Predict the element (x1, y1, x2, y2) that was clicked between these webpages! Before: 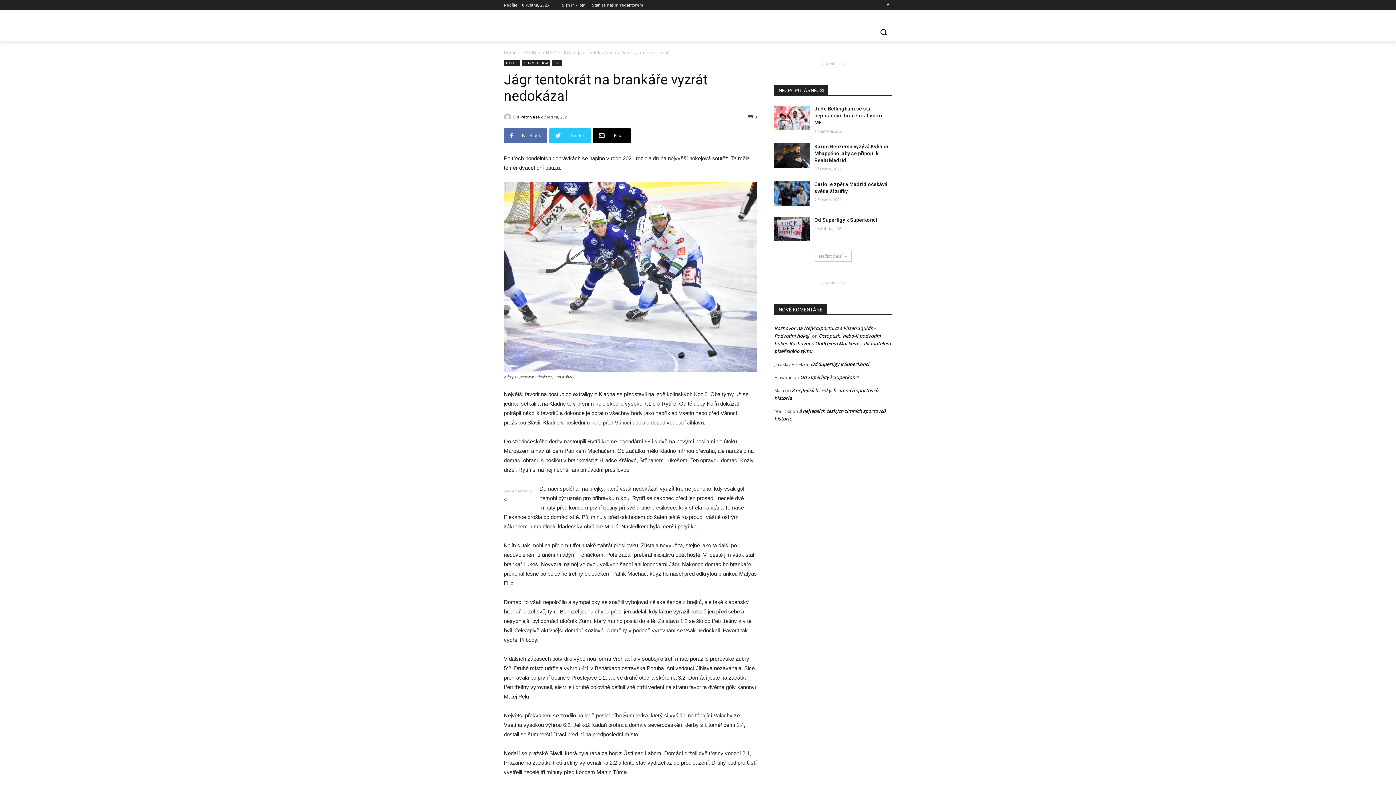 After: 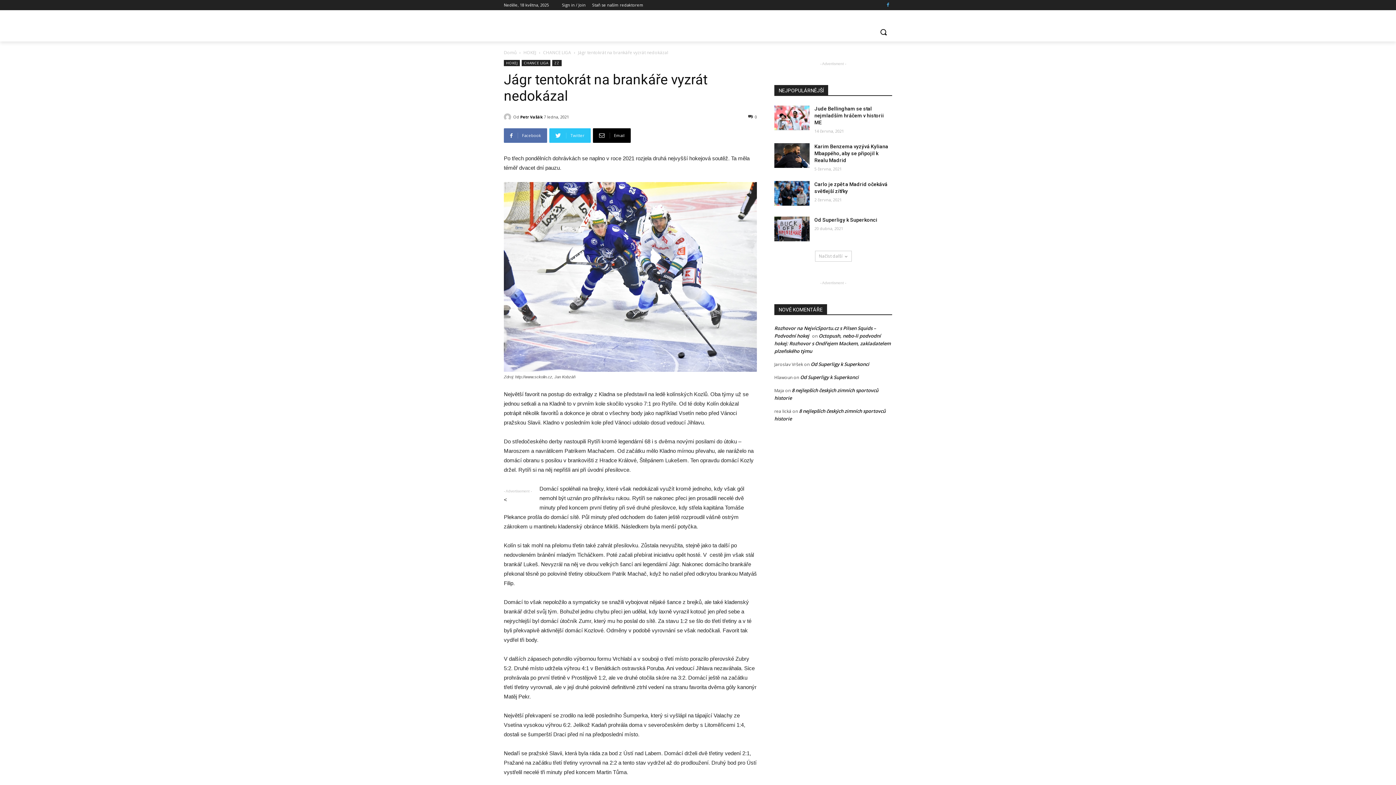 Action: bbox: (884, 0, 892, 9)